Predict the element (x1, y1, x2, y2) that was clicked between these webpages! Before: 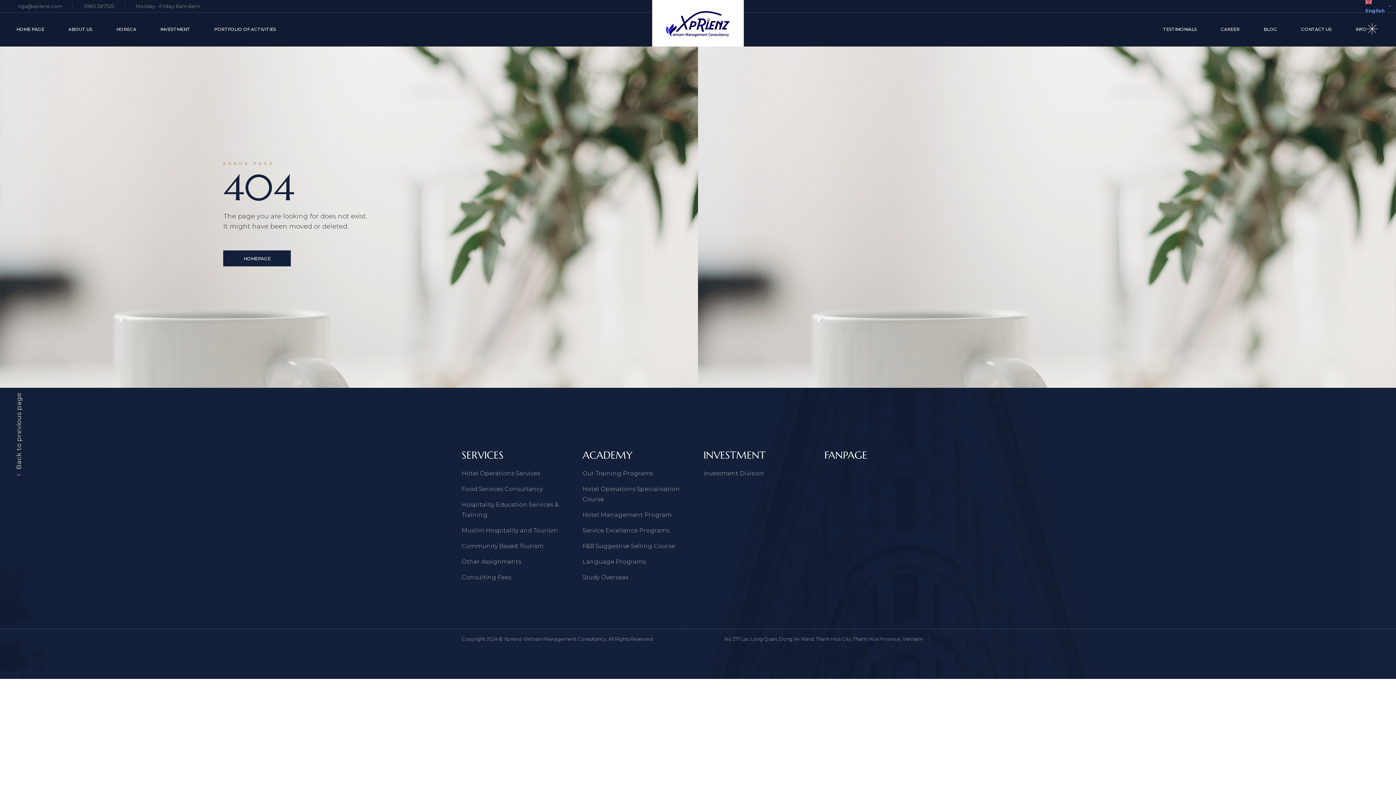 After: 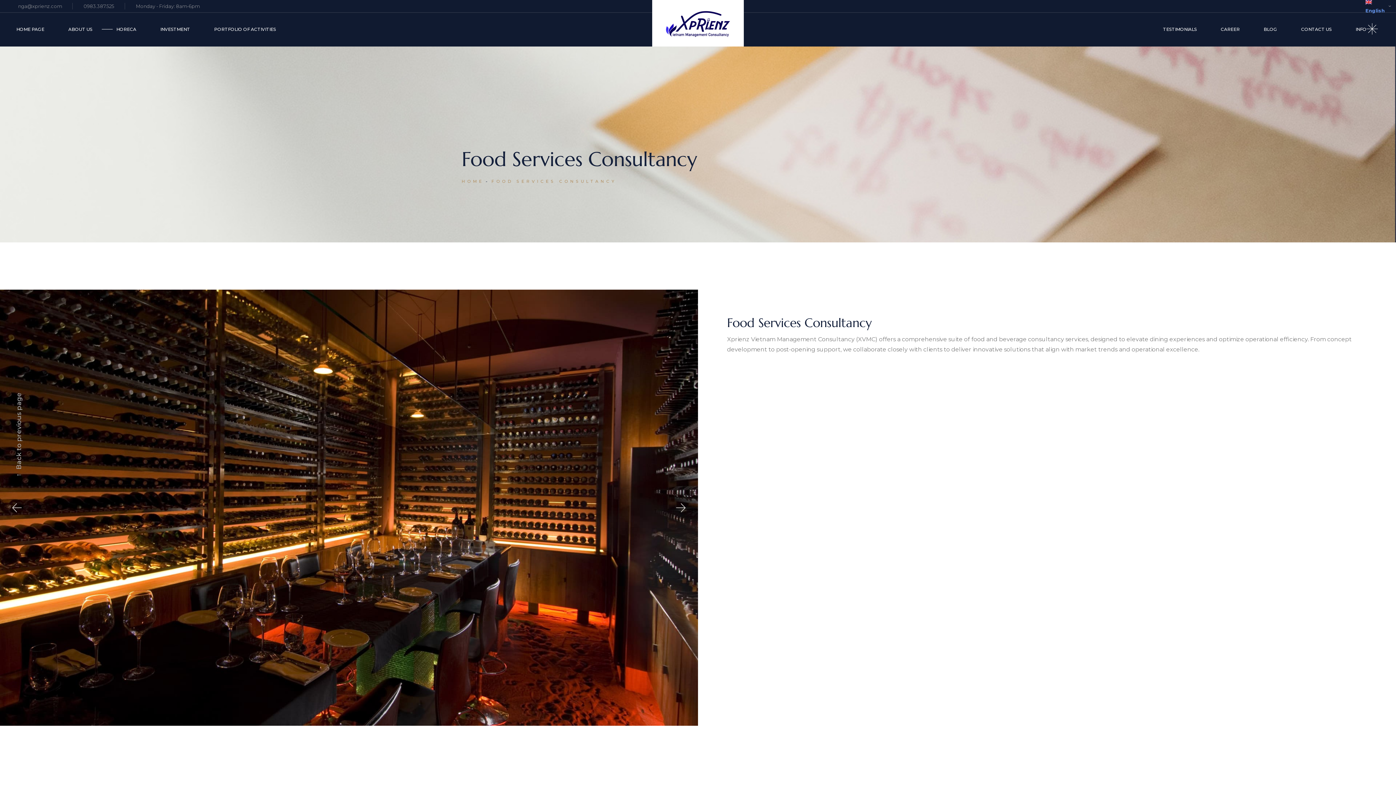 Action: bbox: (461, 485, 542, 492) label: Food Services Consultancy